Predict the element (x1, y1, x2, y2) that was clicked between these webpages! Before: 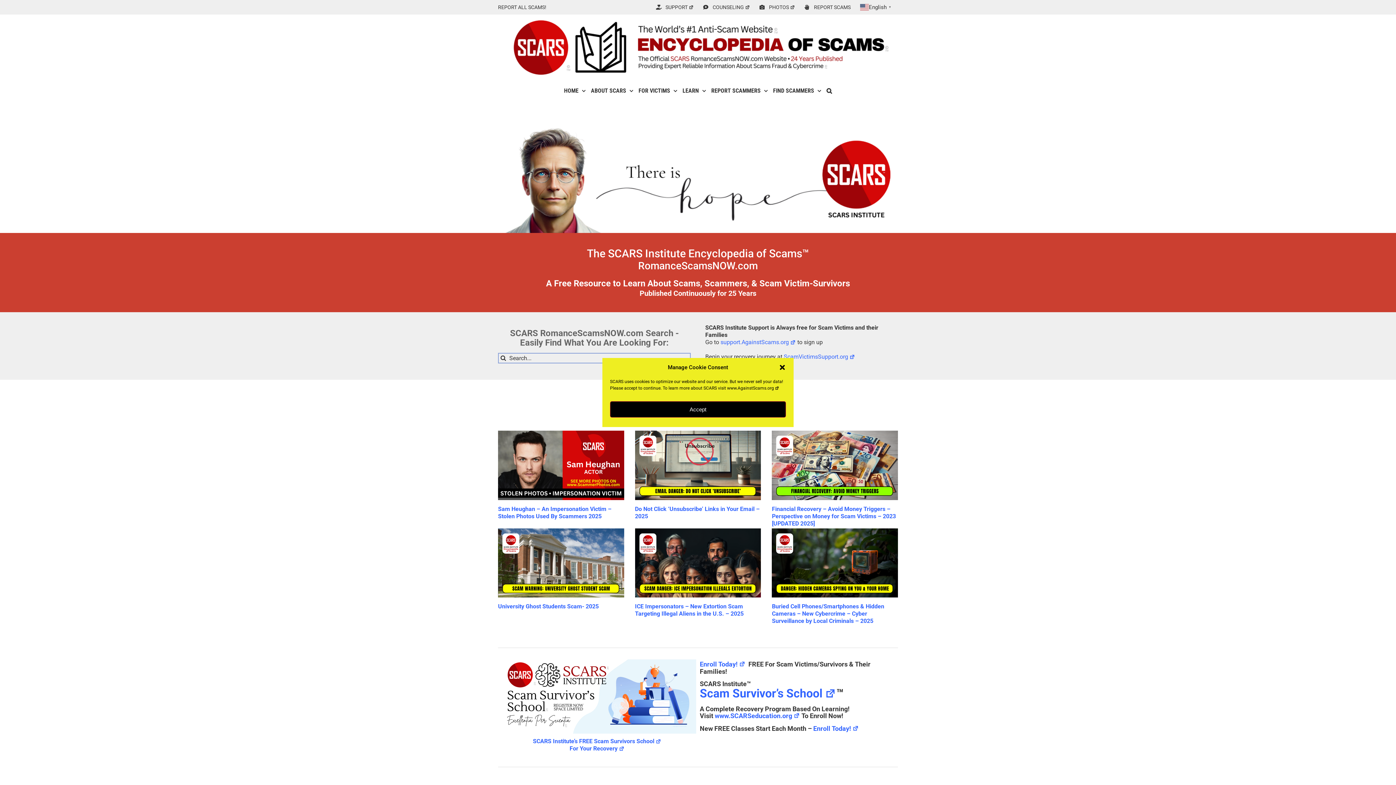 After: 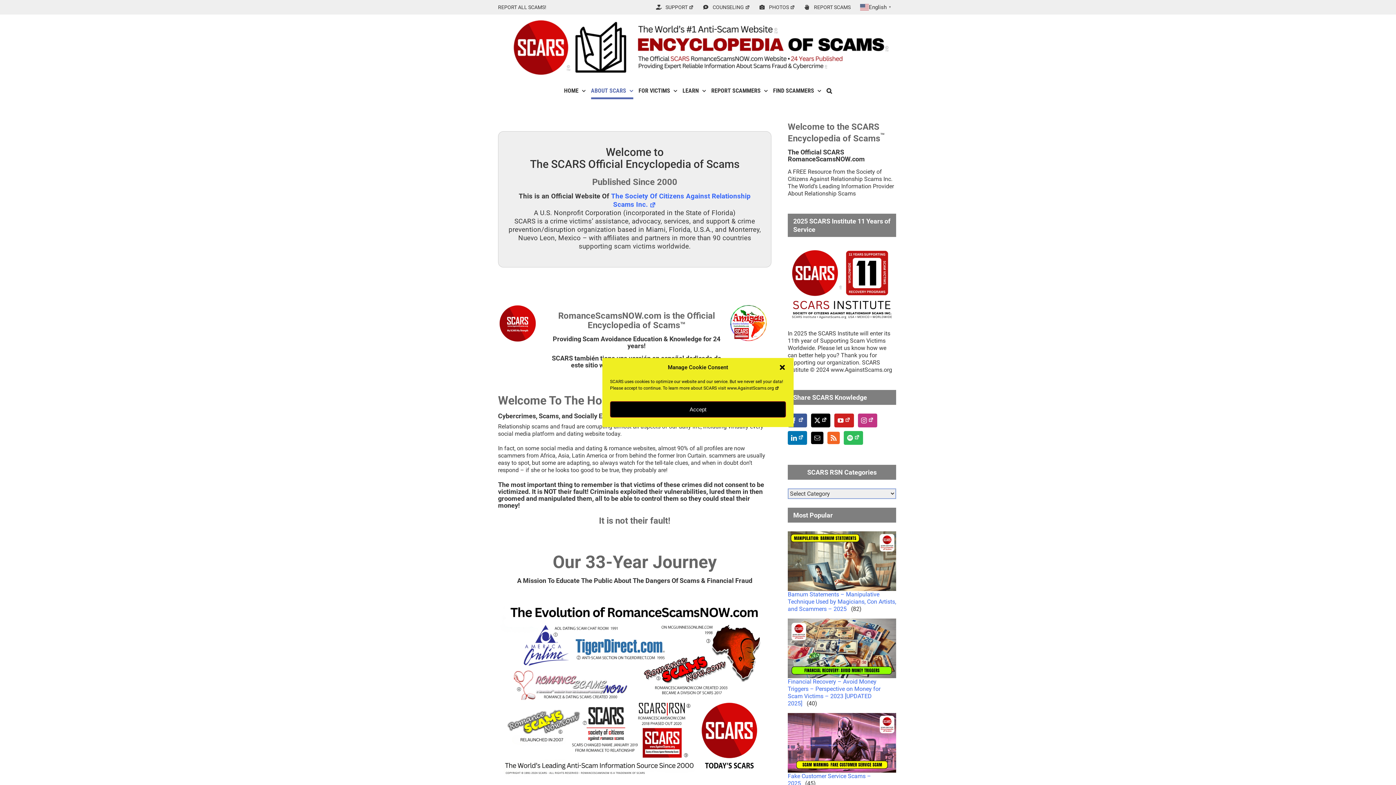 Action: bbox: (591, 80, 633, 101) label: ABOUT SCARS